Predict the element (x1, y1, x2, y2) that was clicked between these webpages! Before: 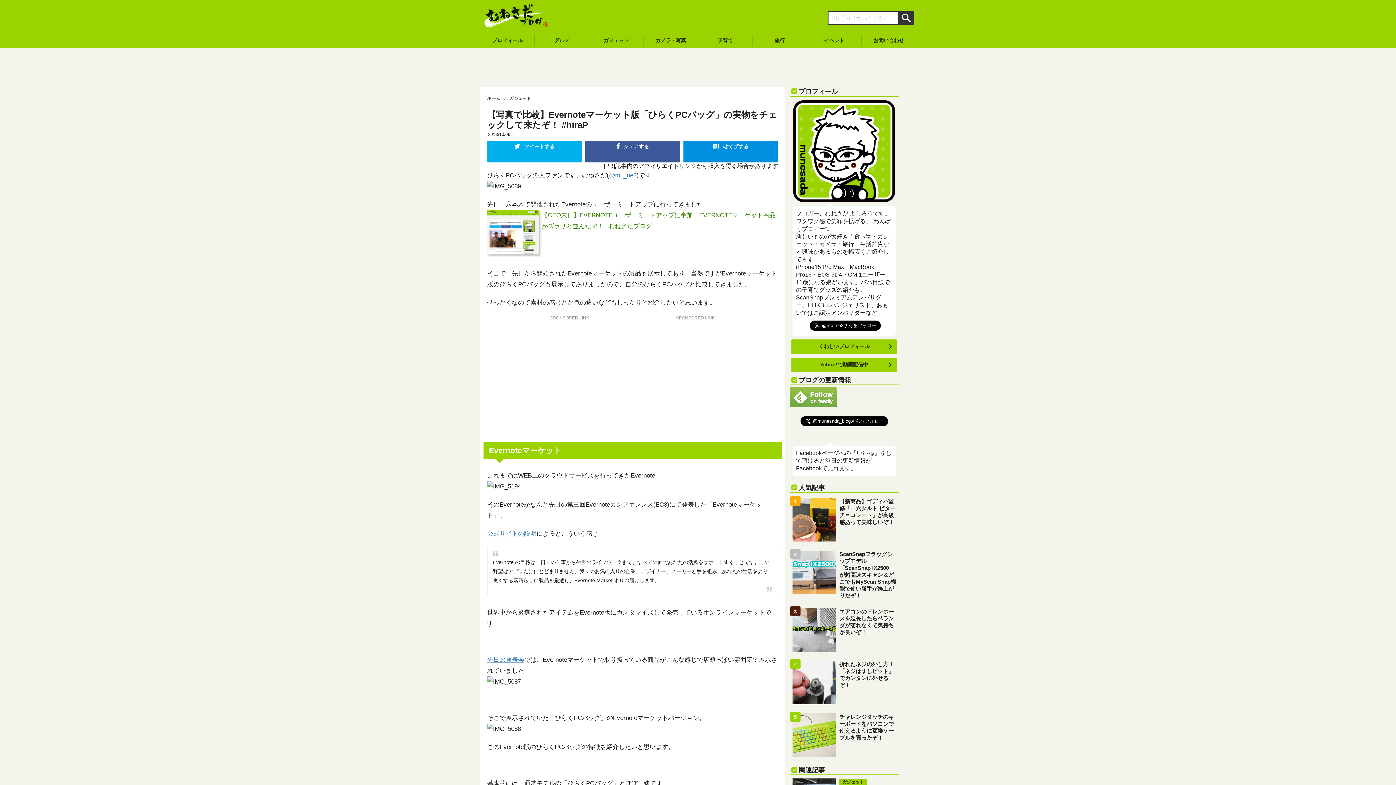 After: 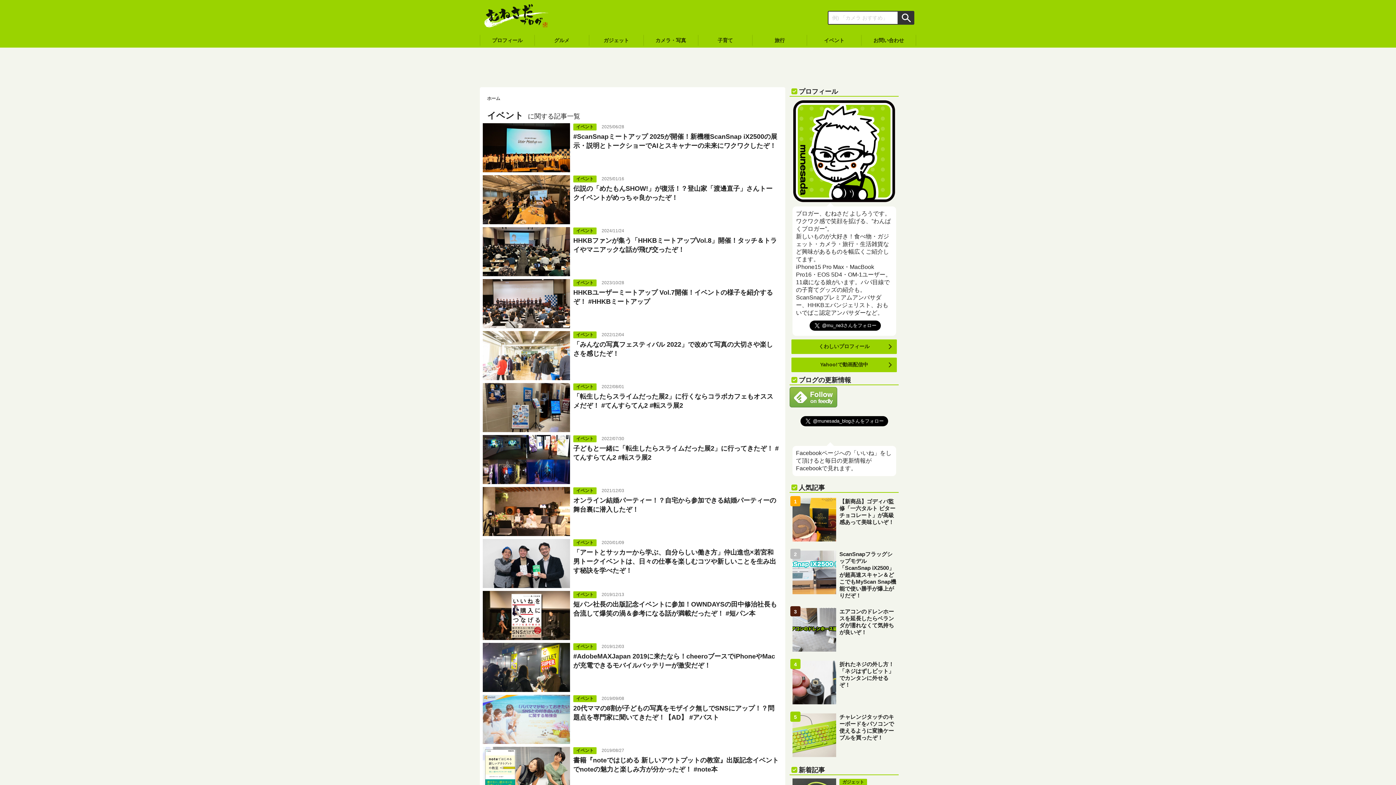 Action: bbox: (809, 34, 859, 45) label: イベント